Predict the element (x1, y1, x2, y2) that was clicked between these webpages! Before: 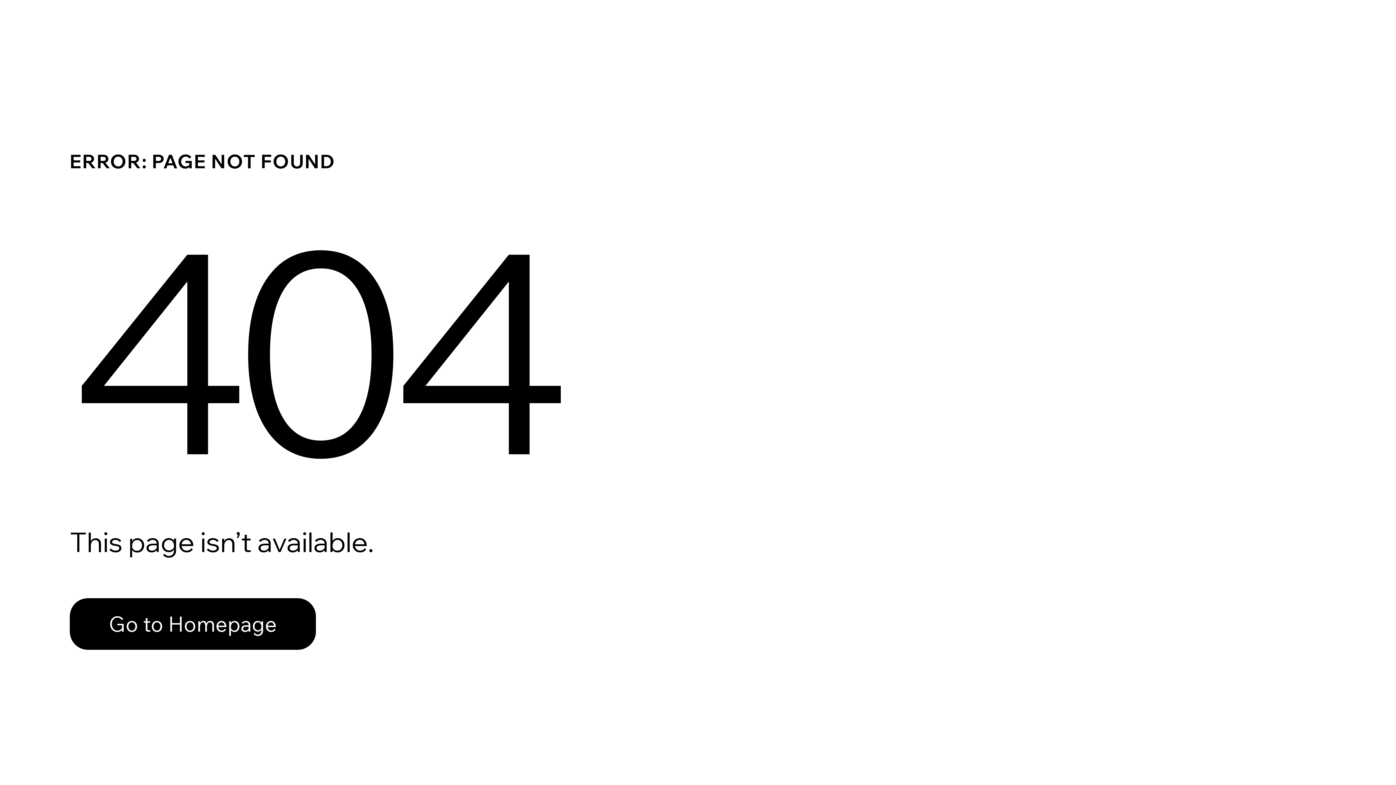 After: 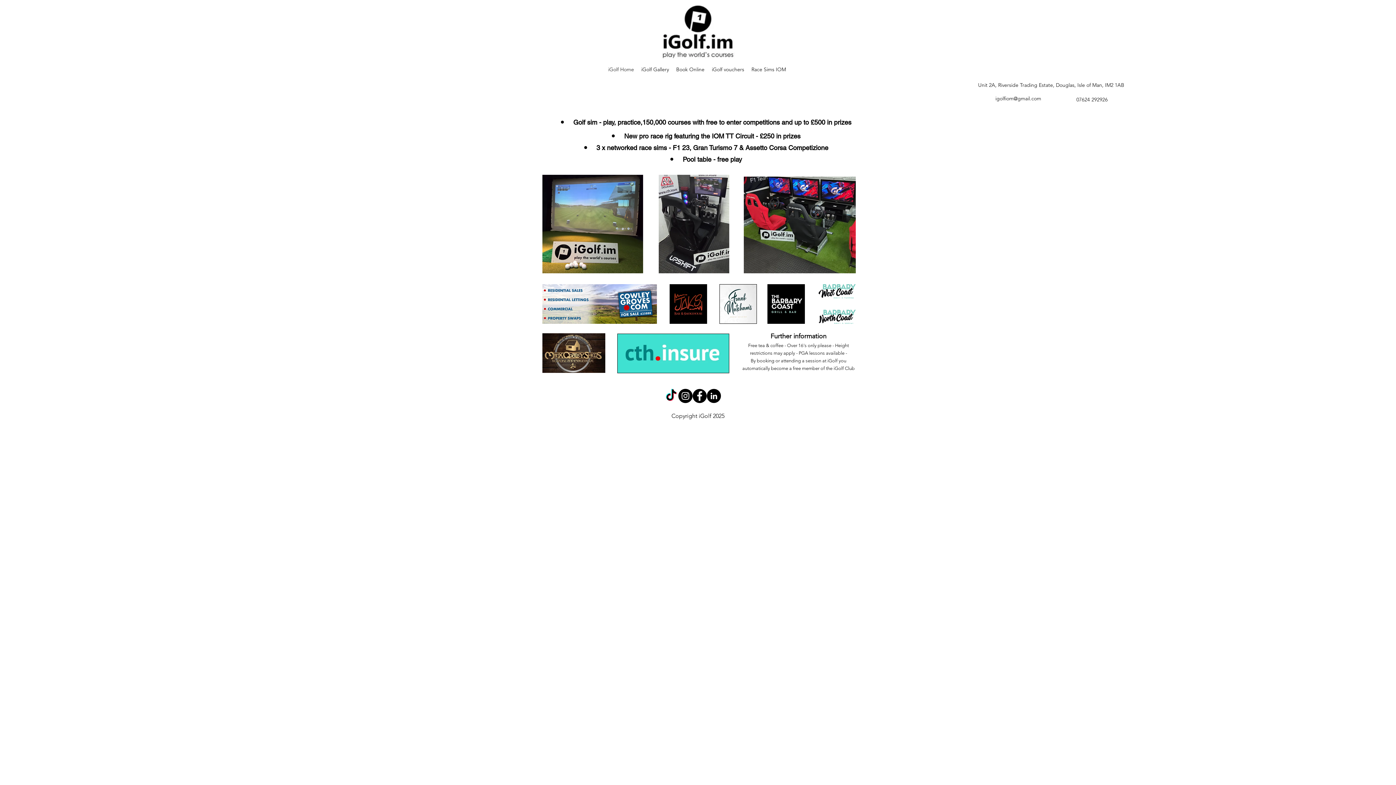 Action: bbox: (69, 582, 768, 659) label: Go to Homepage